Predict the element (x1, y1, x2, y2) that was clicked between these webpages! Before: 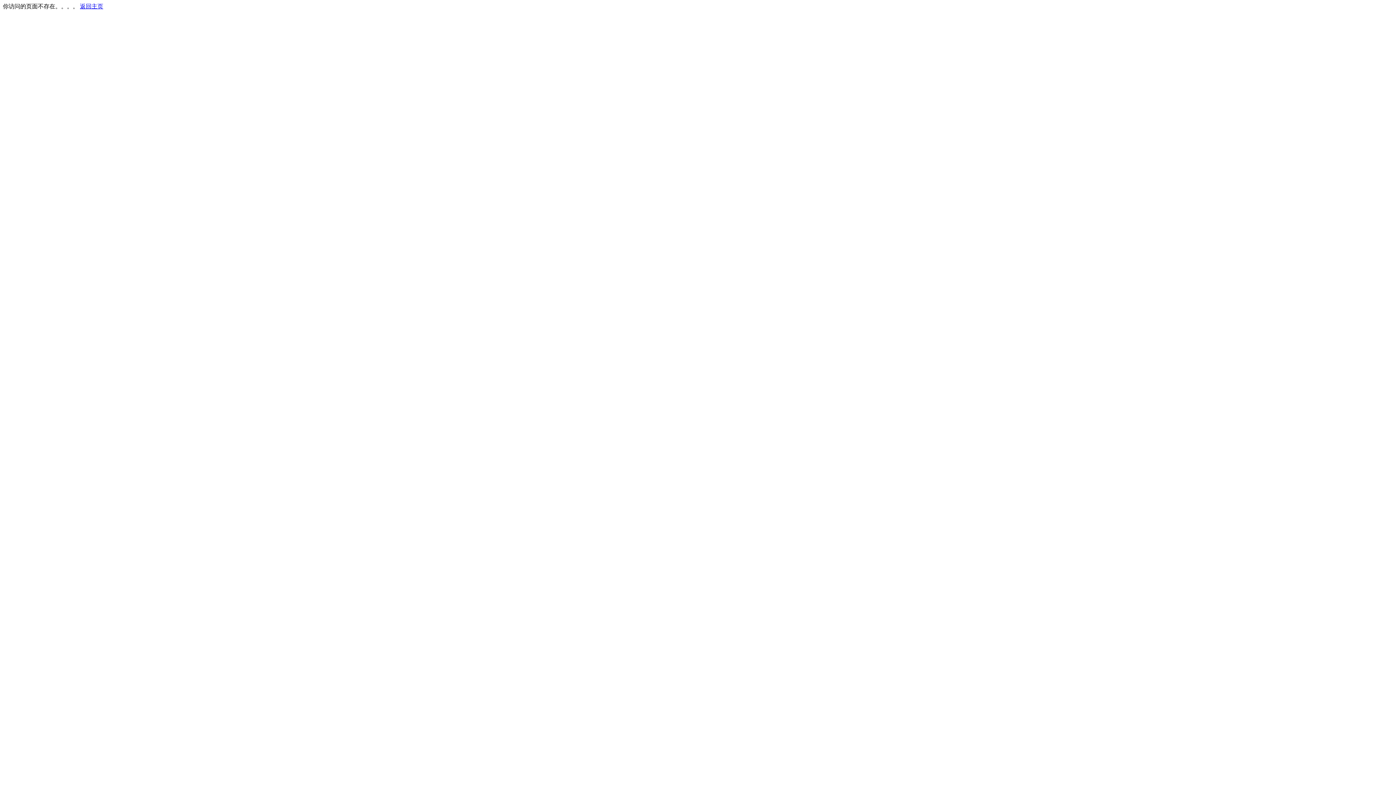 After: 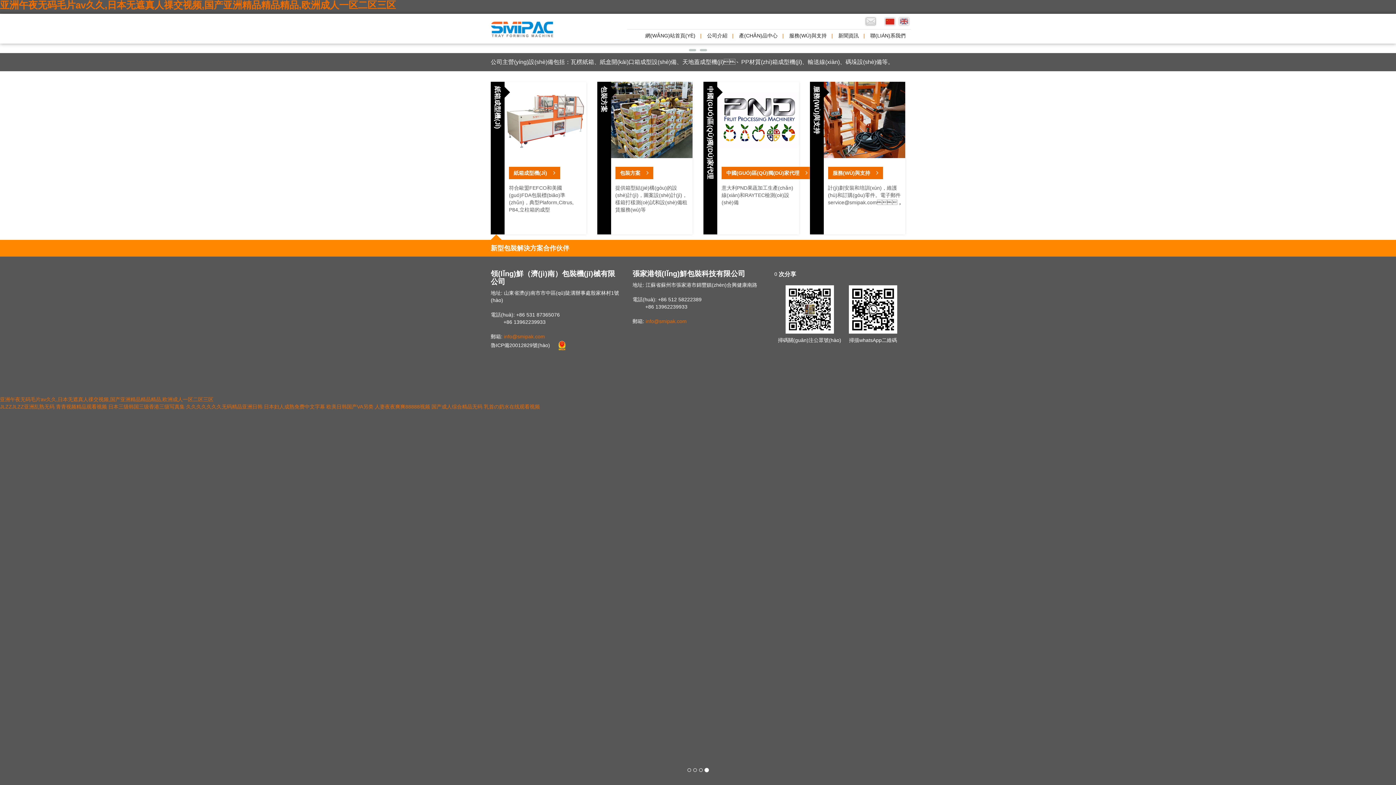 Action: label: 返回主页 bbox: (80, 3, 103, 9)